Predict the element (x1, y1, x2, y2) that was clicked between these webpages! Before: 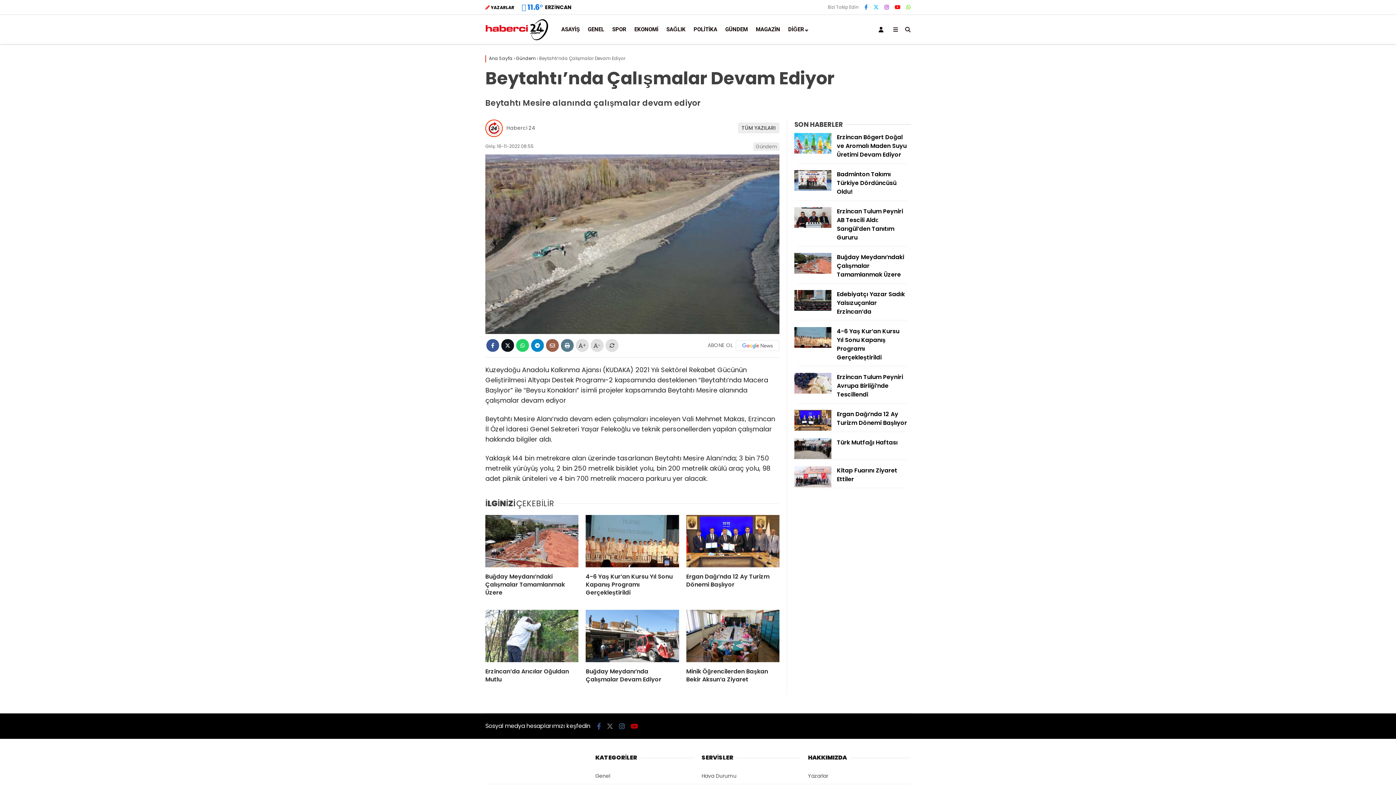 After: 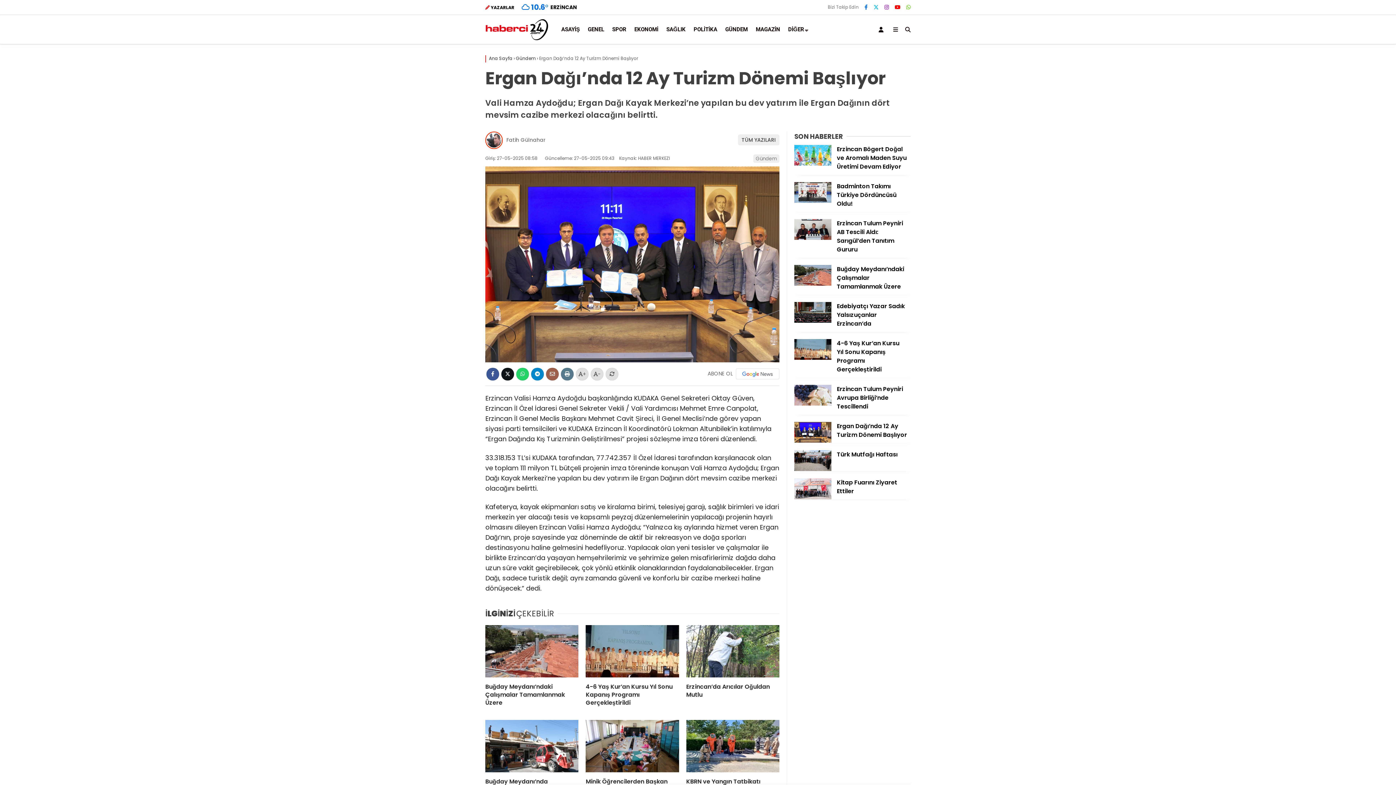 Action: bbox: (794, 425, 831, 432)